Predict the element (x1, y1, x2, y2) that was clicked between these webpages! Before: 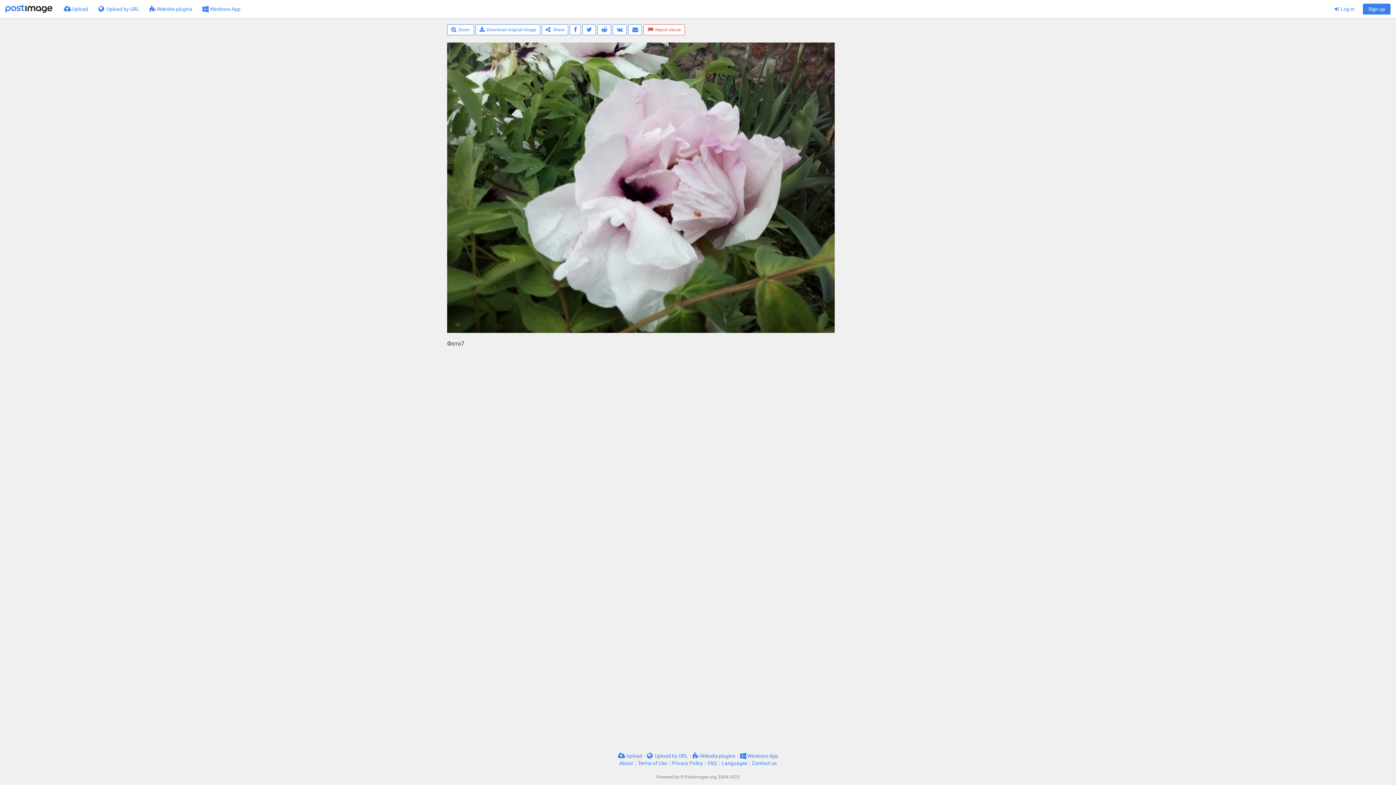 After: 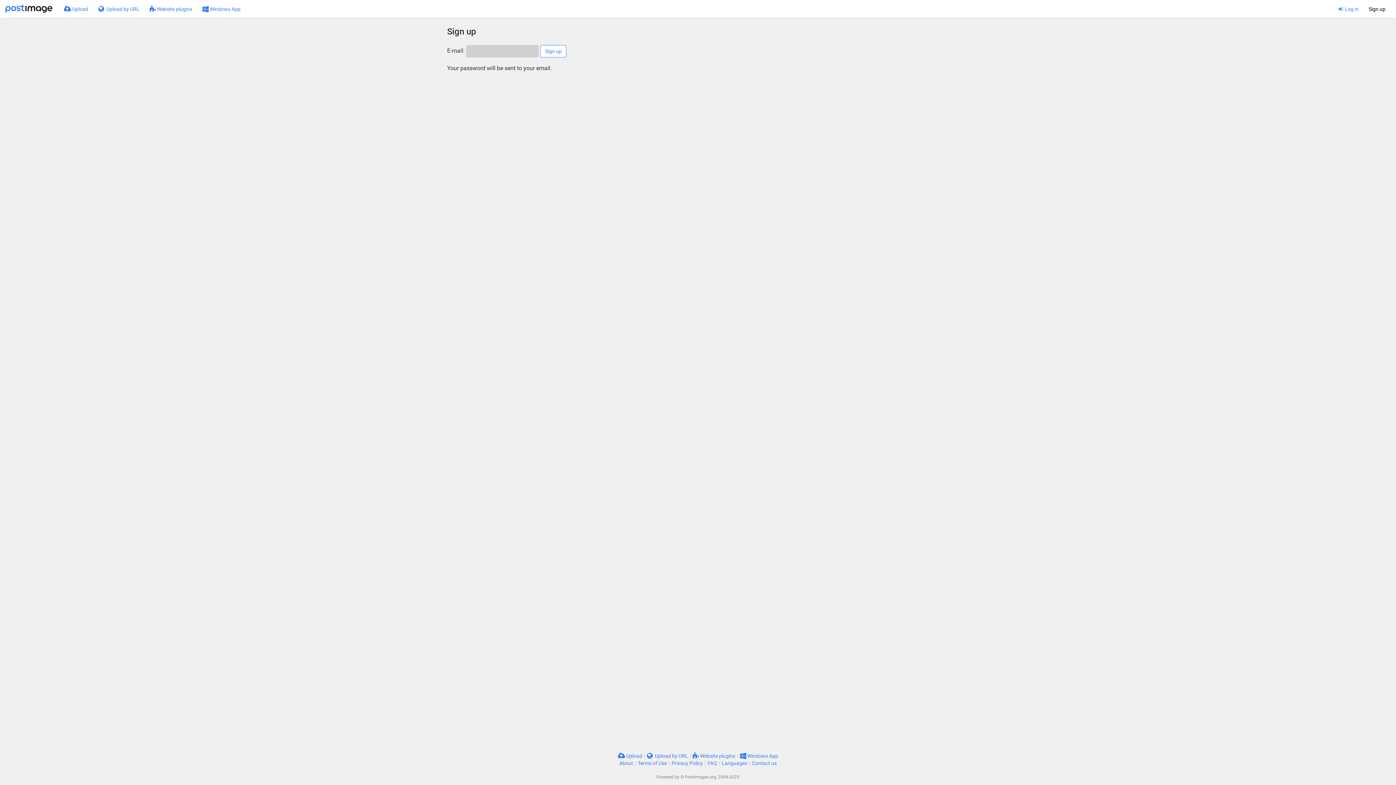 Action: bbox: (1363, 3, 1390, 14) label: Sign up